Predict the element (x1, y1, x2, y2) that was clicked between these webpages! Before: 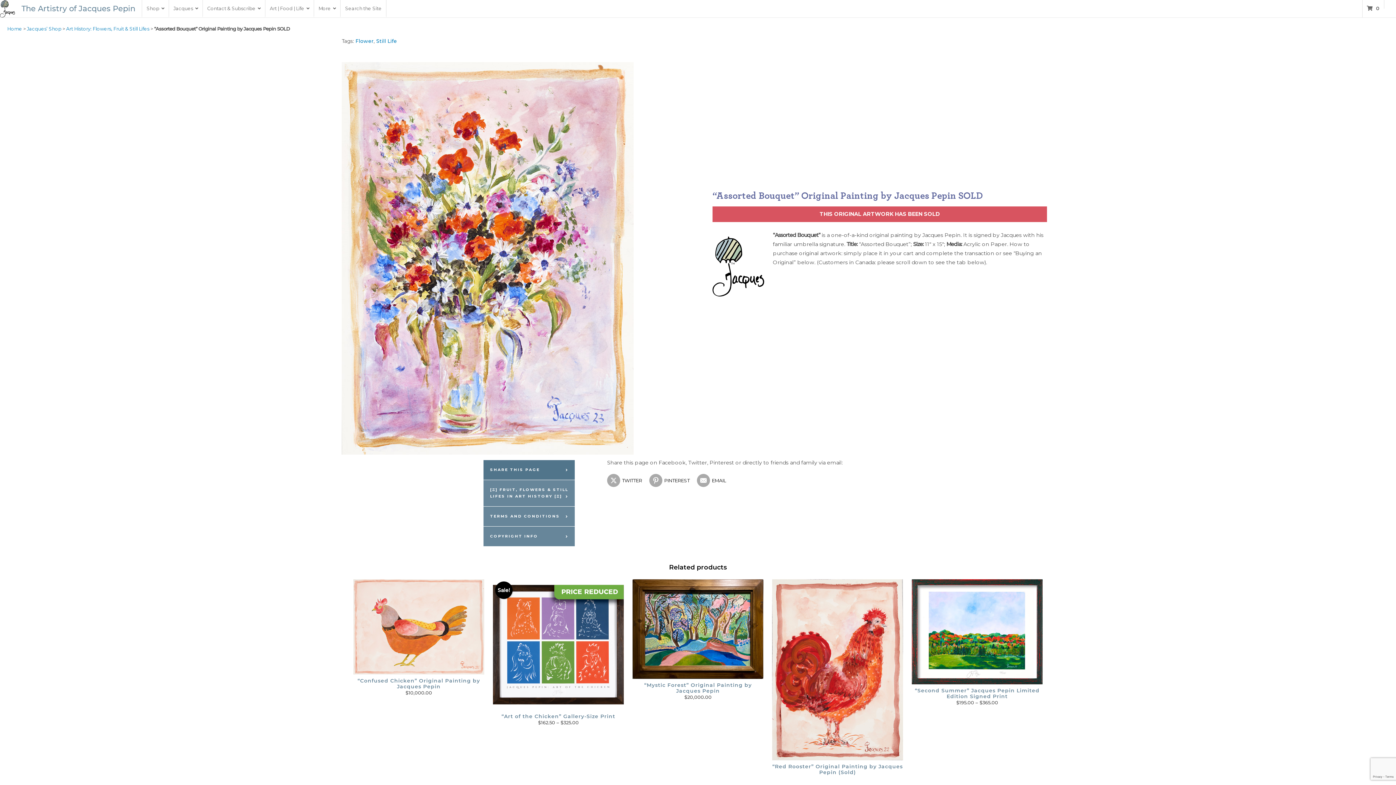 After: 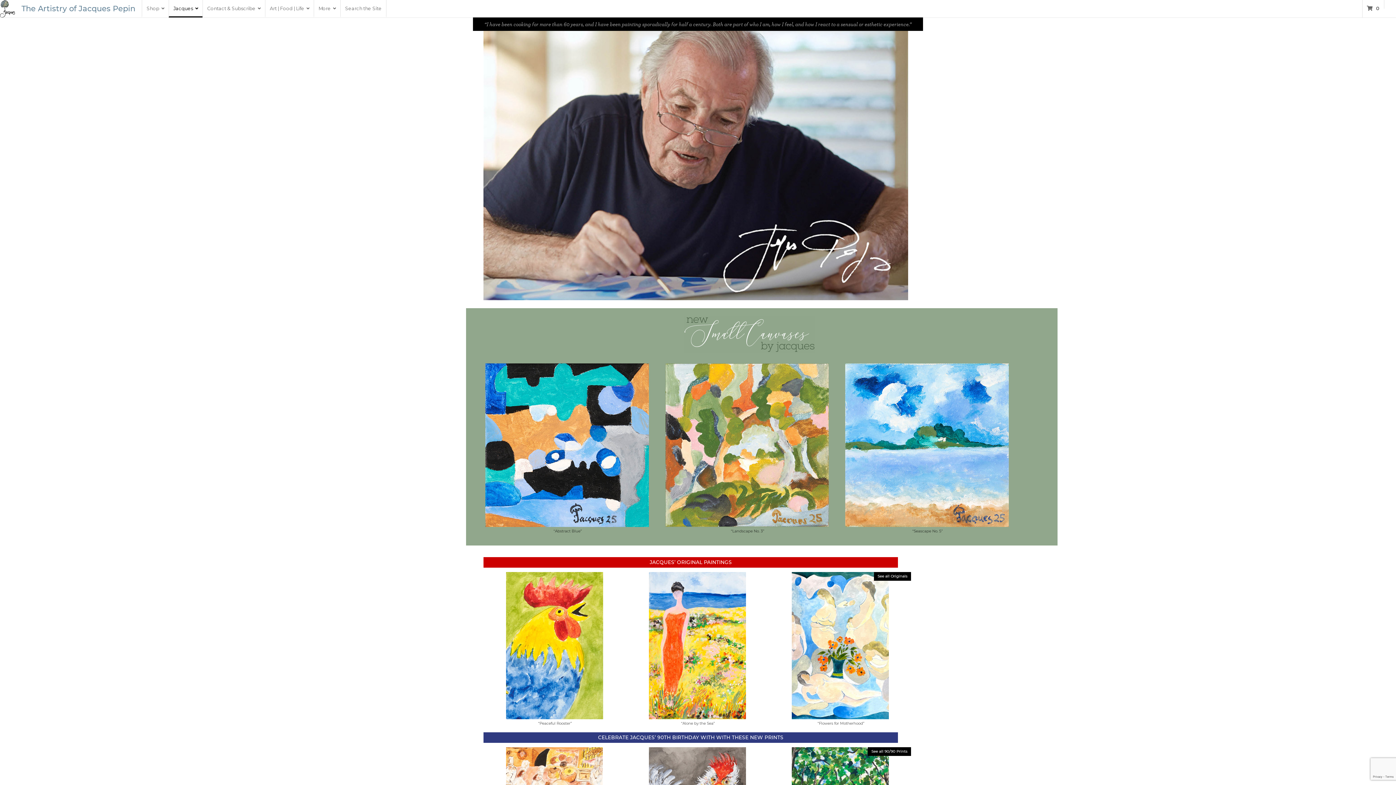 Action: bbox: (21, 3, 135, 13) label: The Artistry of Jacques Pepin